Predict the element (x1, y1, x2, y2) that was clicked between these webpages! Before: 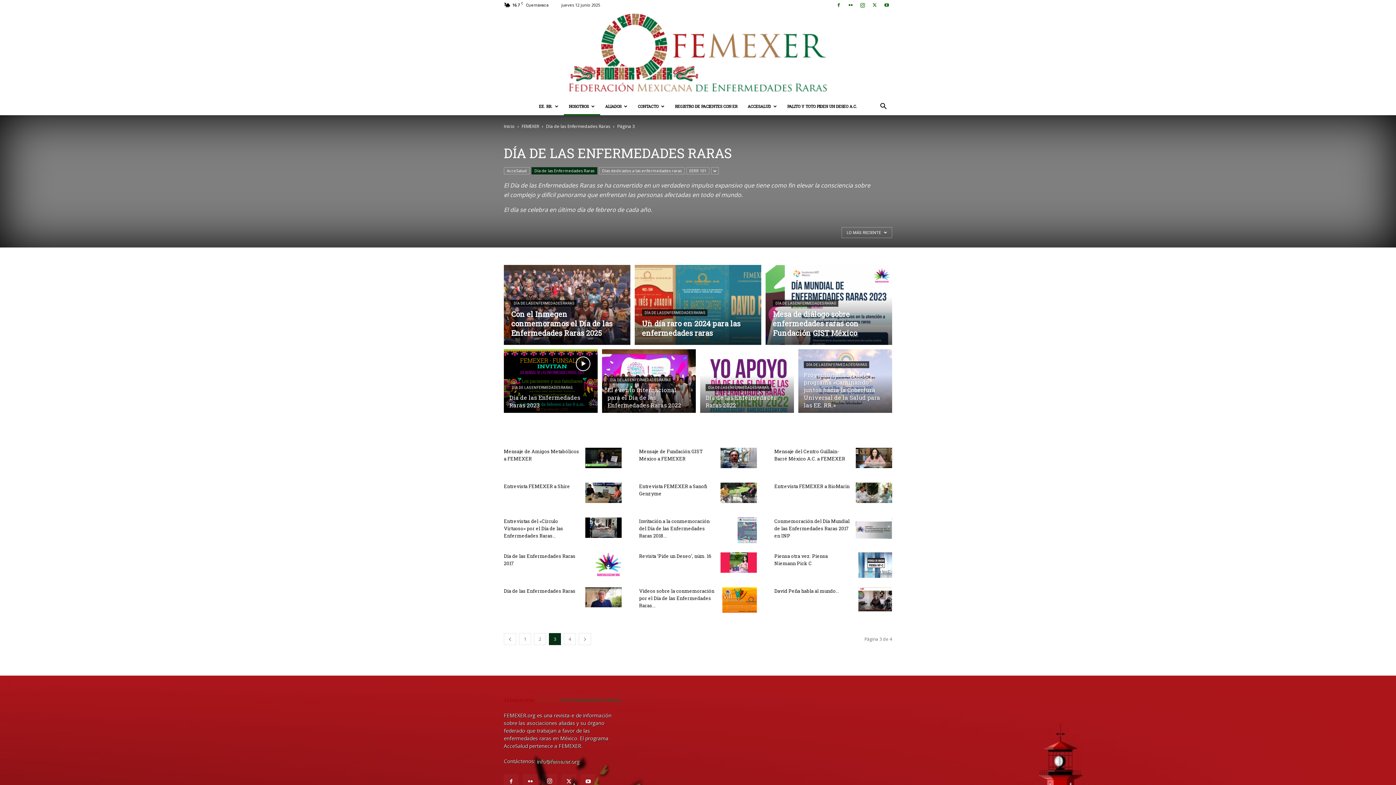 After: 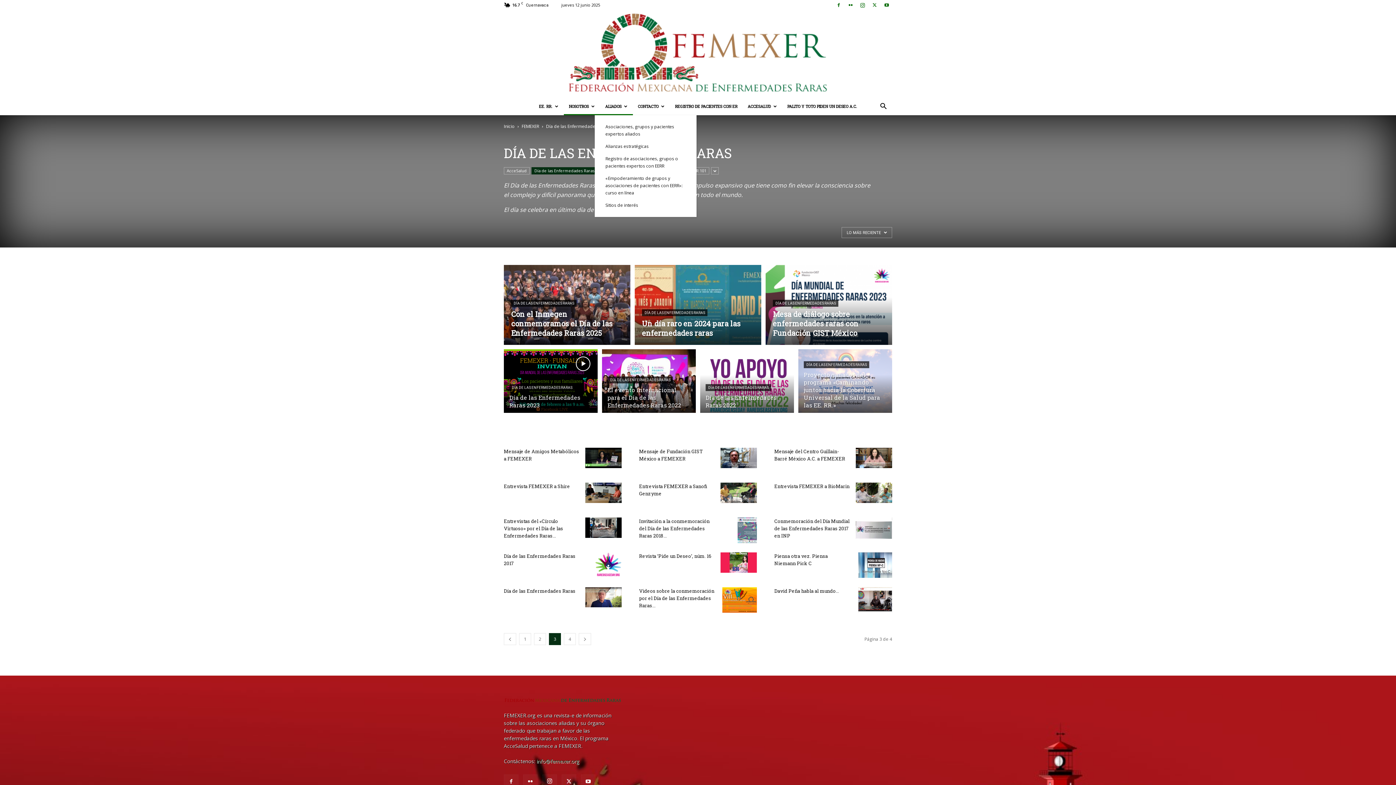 Action: label: ALIADOS bbox: (600, 97, 632, 115)